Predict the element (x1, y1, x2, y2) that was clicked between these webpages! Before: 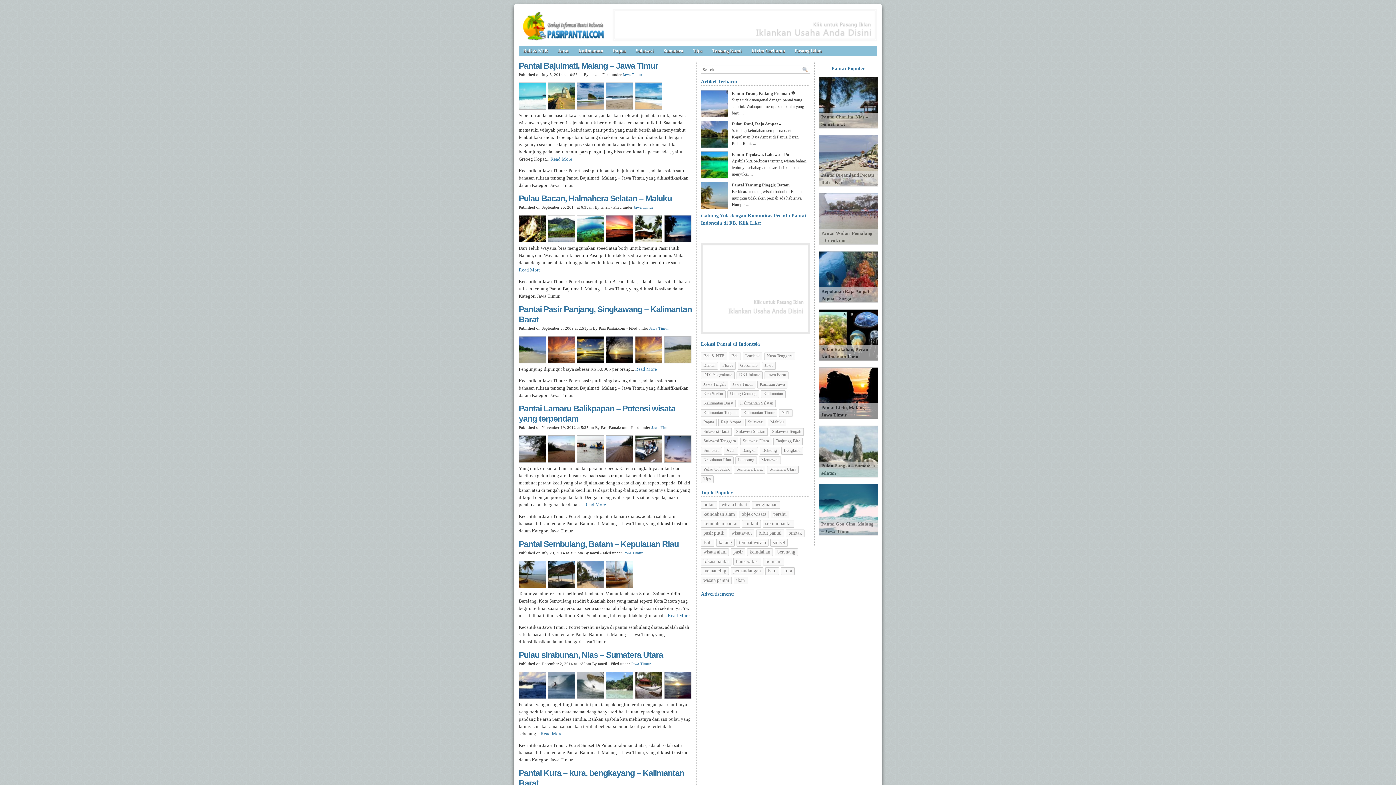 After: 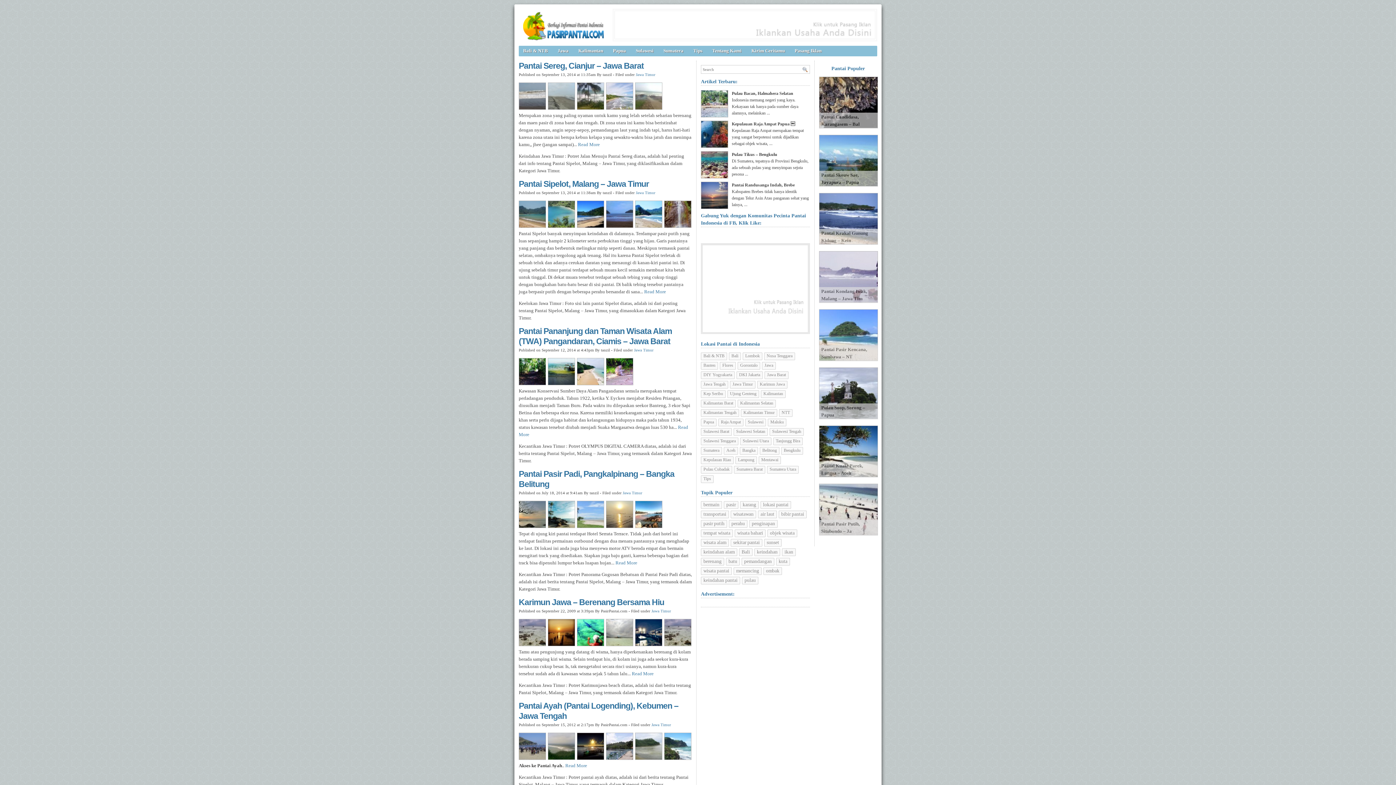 Action: bbox: (701, 539, 714, 546) label: Bali